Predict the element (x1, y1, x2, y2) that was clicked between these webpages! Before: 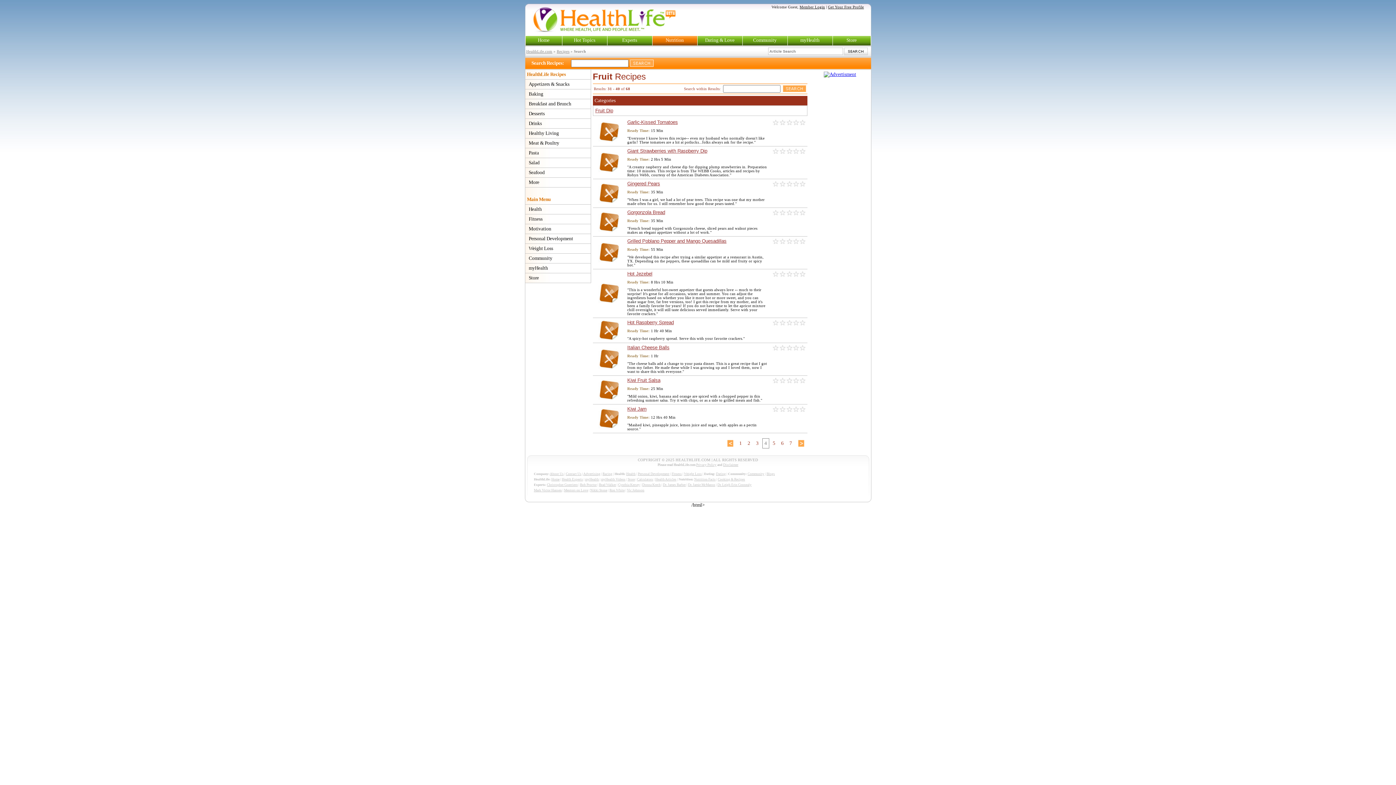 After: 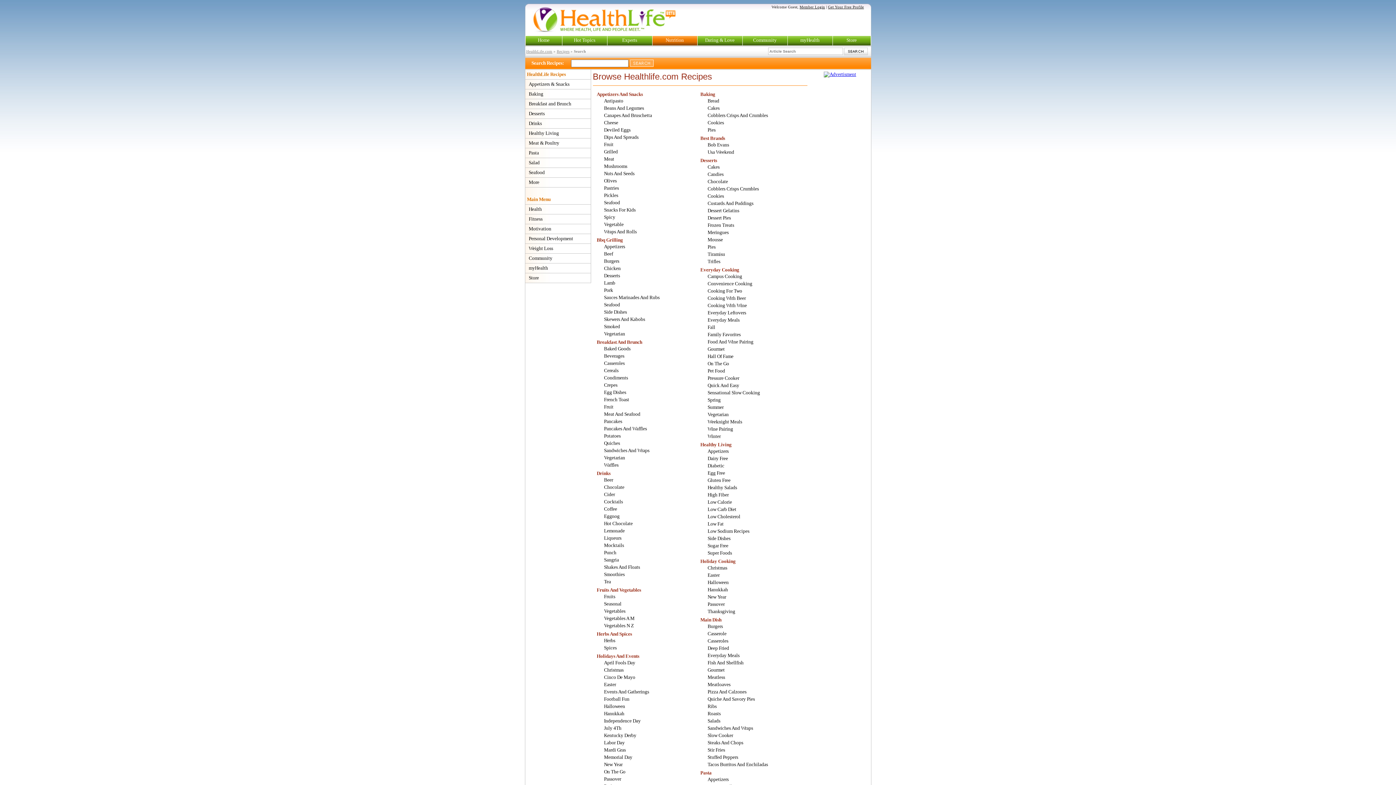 Action: bbox: (525, 177, 590, 187) label: More